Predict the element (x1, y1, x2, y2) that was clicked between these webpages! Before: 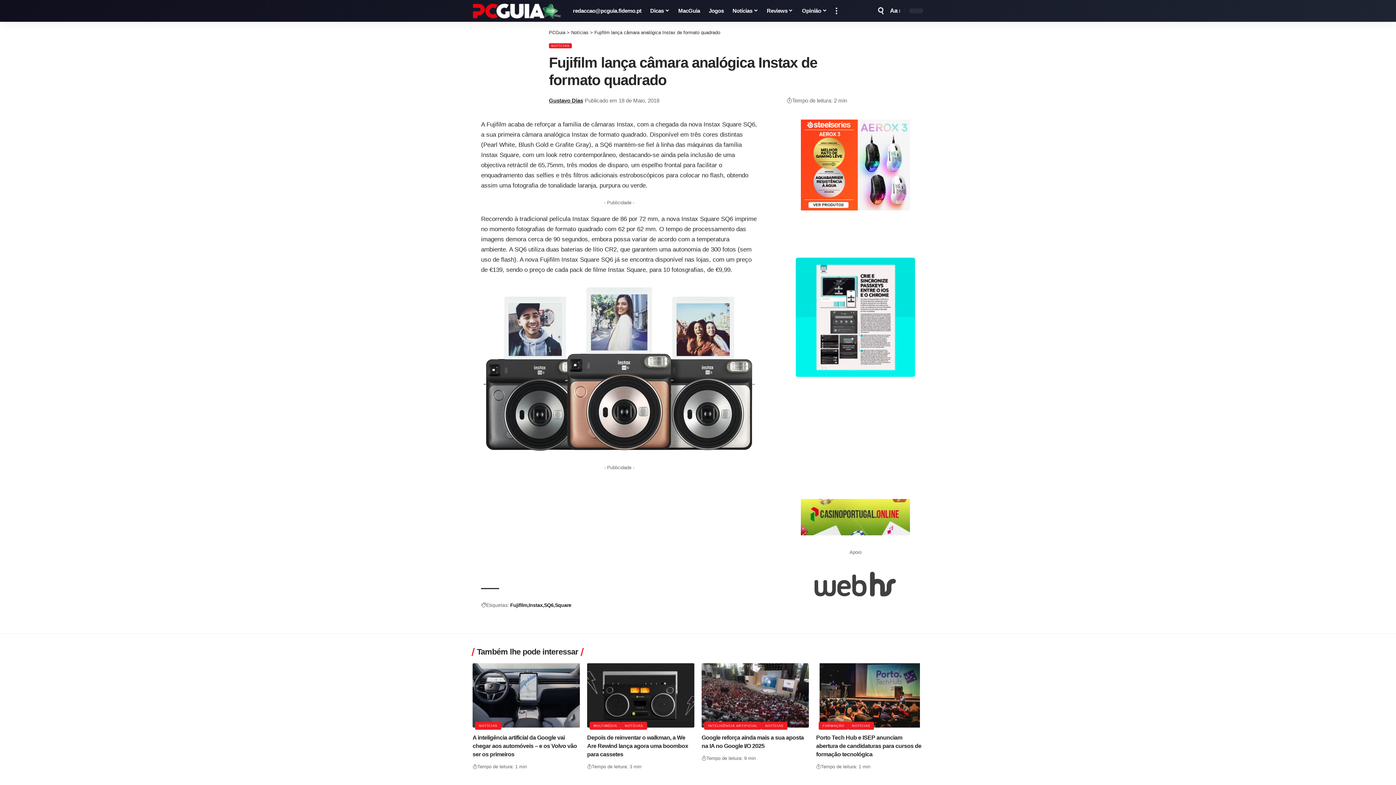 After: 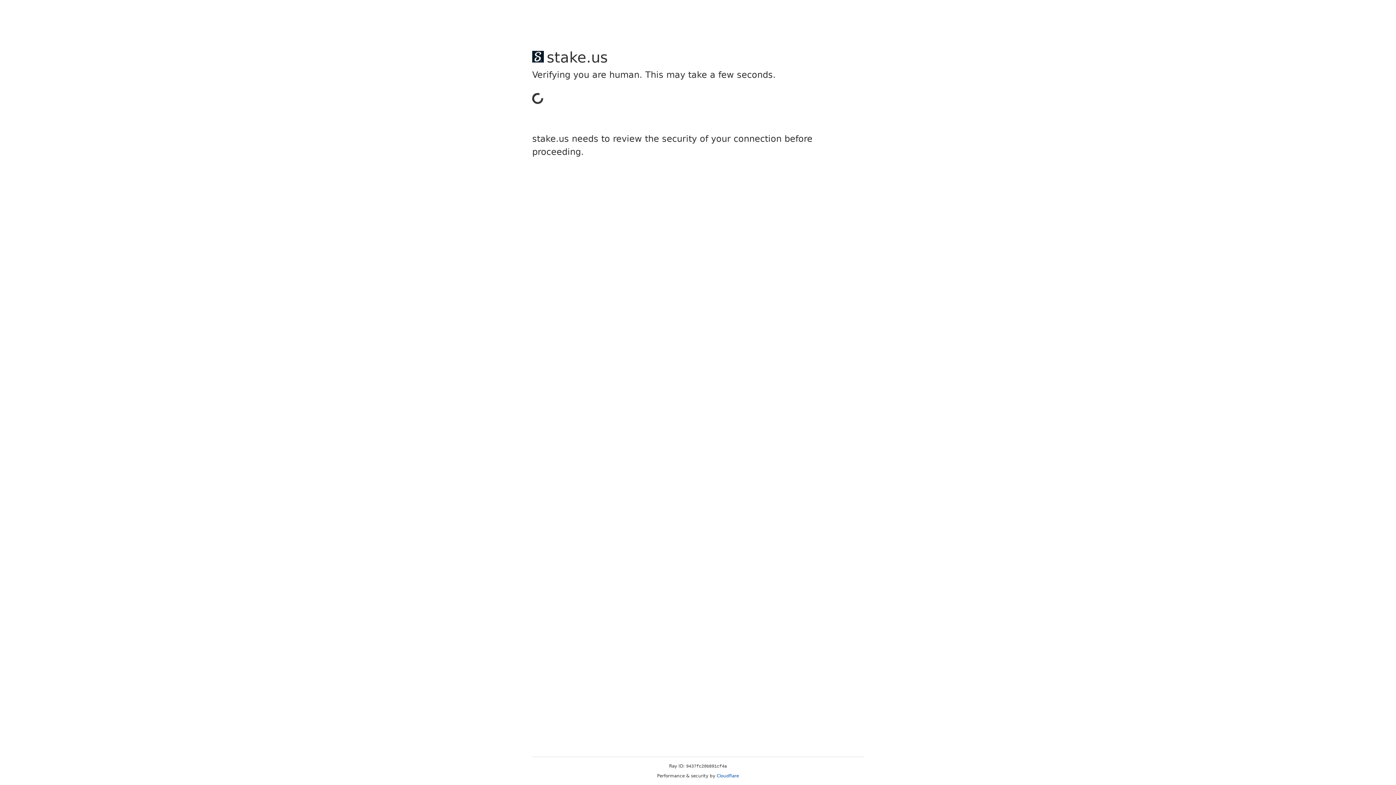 Action: bbox: (587, 734, 688, 757) label: Depois de reinventar o walkman, a We Are Rewind lança agora uma boombox para cassetes